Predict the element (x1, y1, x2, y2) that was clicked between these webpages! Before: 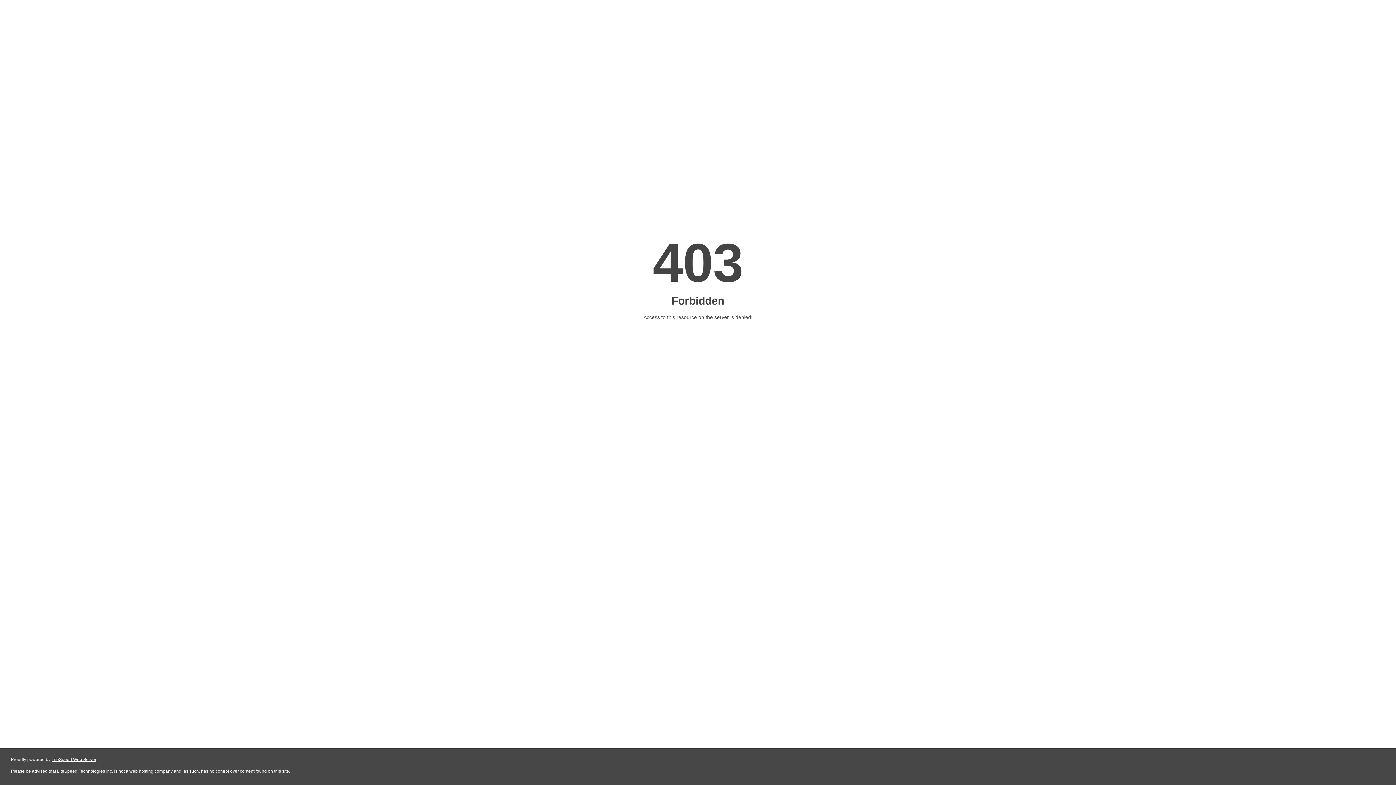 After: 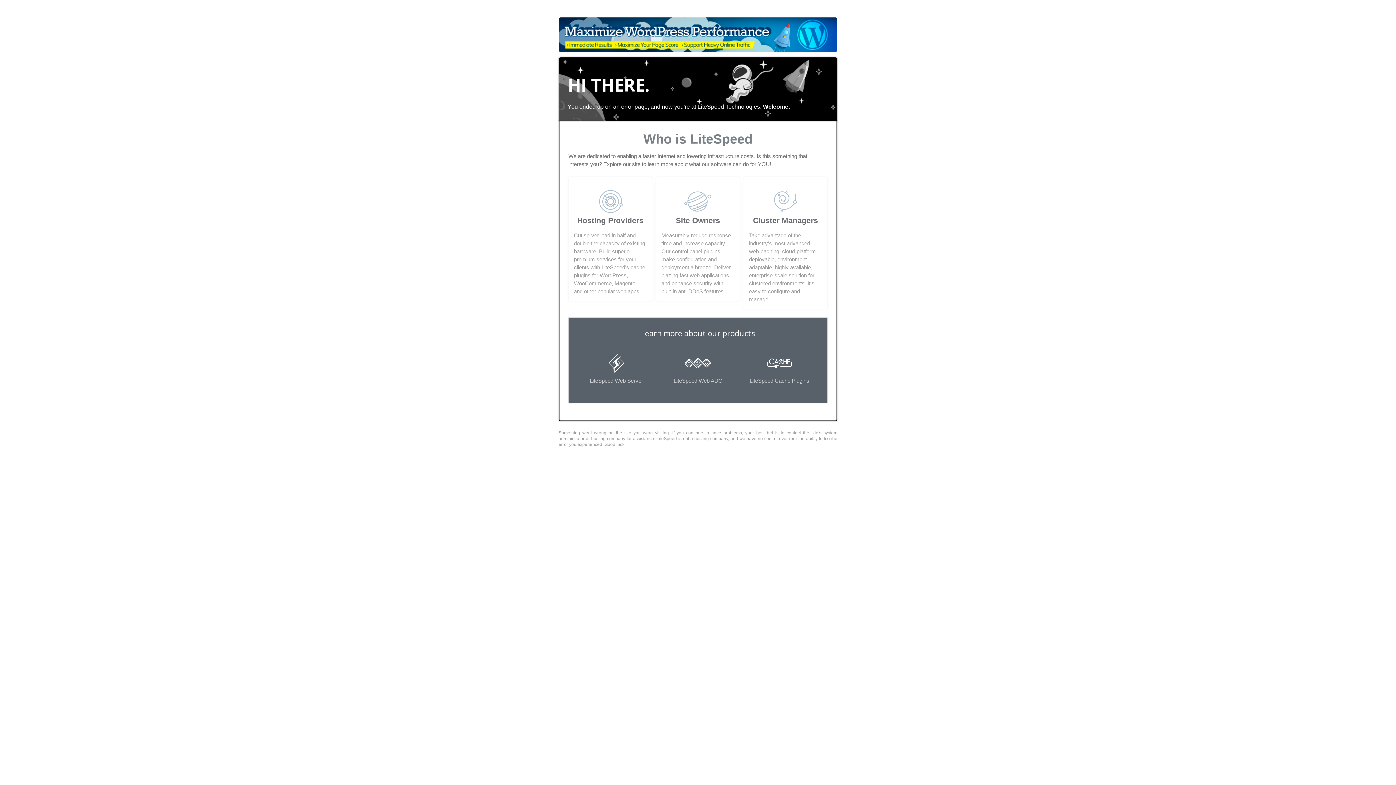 Action: label: LiteSpeed Web Server bbox: (51, 757, 96, 762)